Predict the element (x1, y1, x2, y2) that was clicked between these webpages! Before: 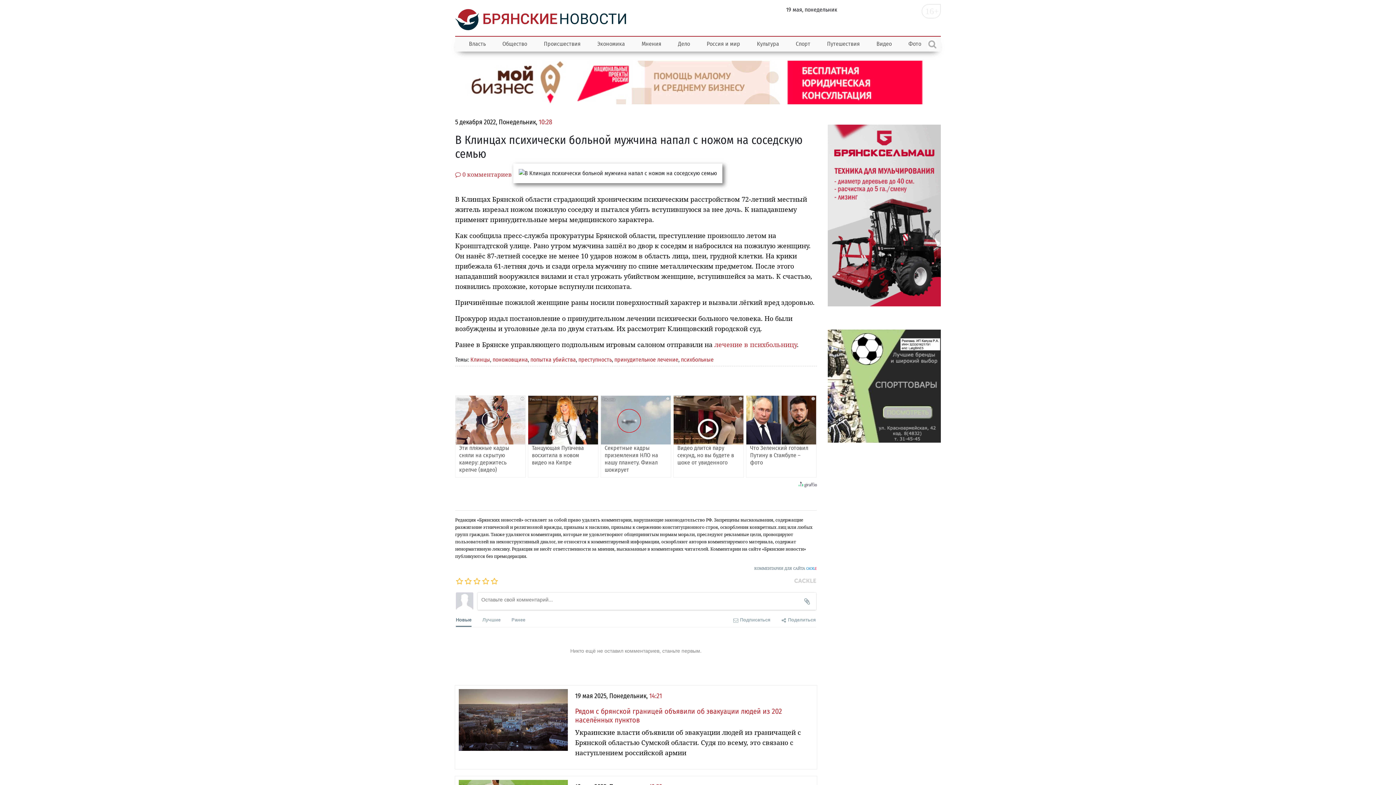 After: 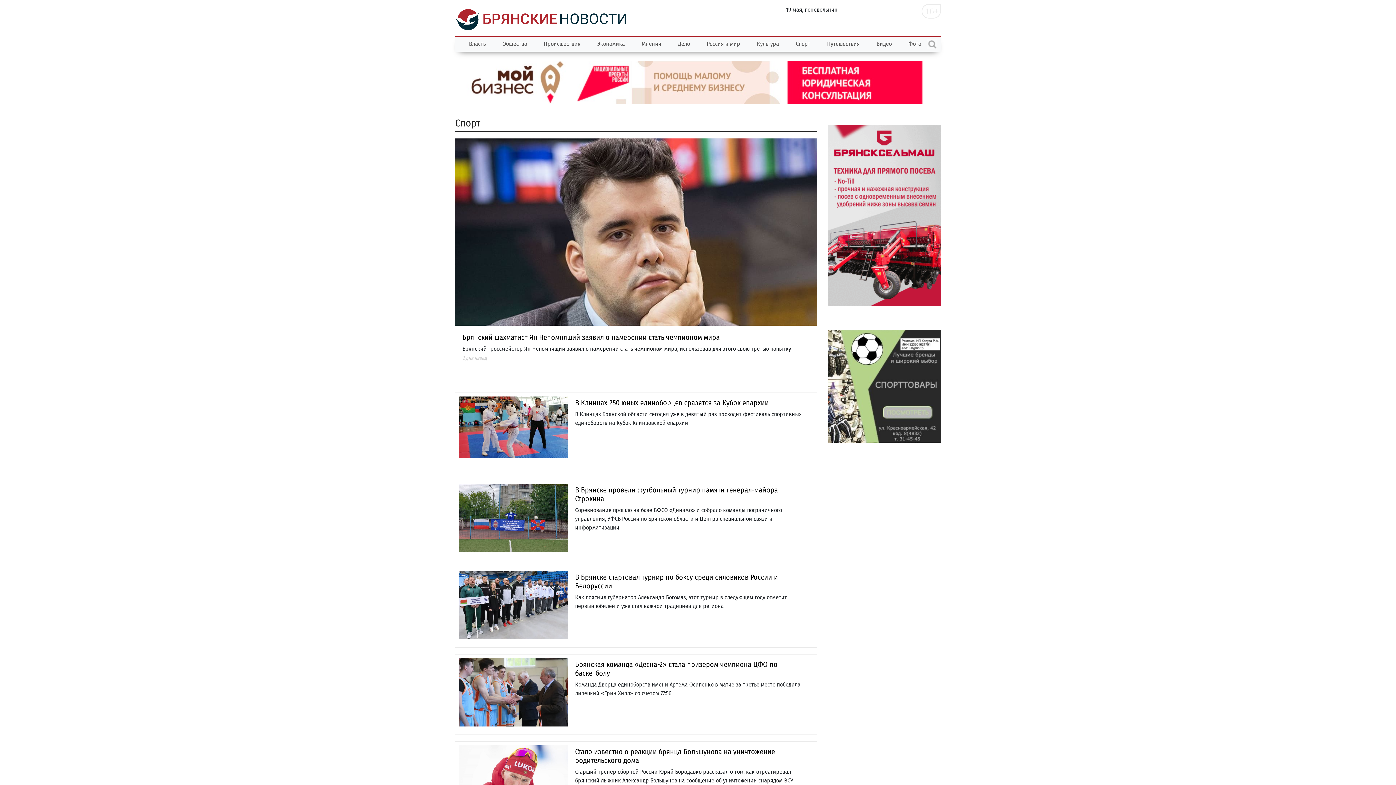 Action: label: Спорт bbox: (787, 36, 818, 51)